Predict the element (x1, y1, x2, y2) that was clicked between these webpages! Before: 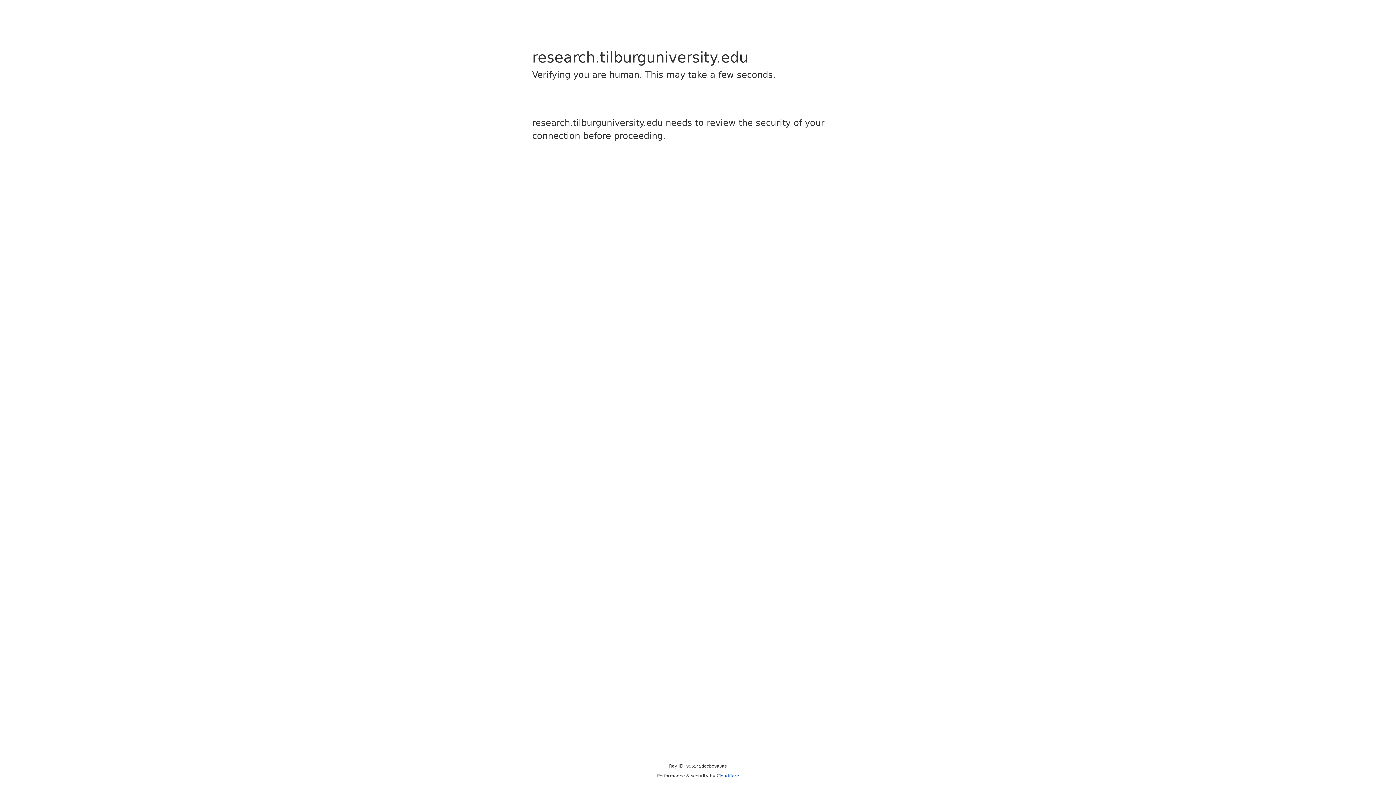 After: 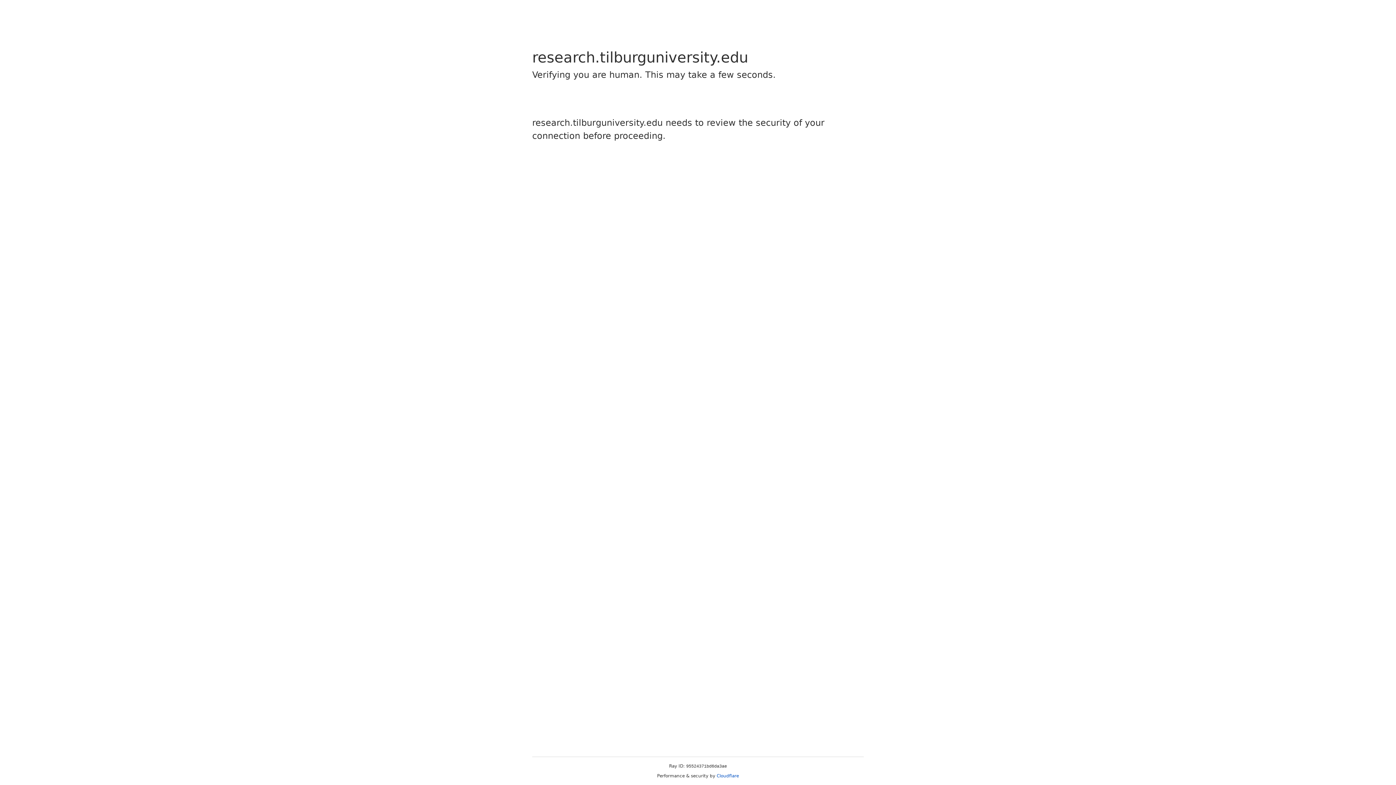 Action: bbox: (716, 773, 739, 778) label: Cloudflare